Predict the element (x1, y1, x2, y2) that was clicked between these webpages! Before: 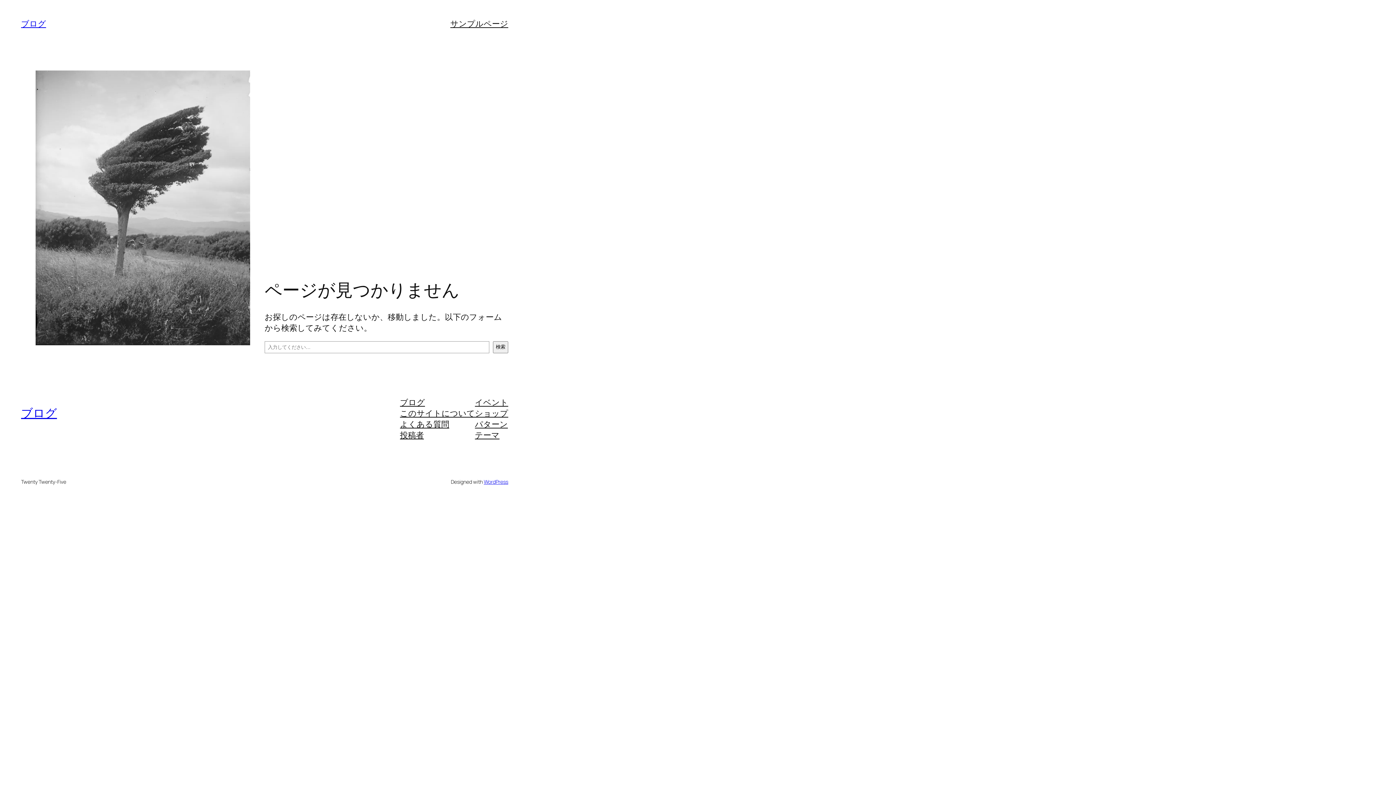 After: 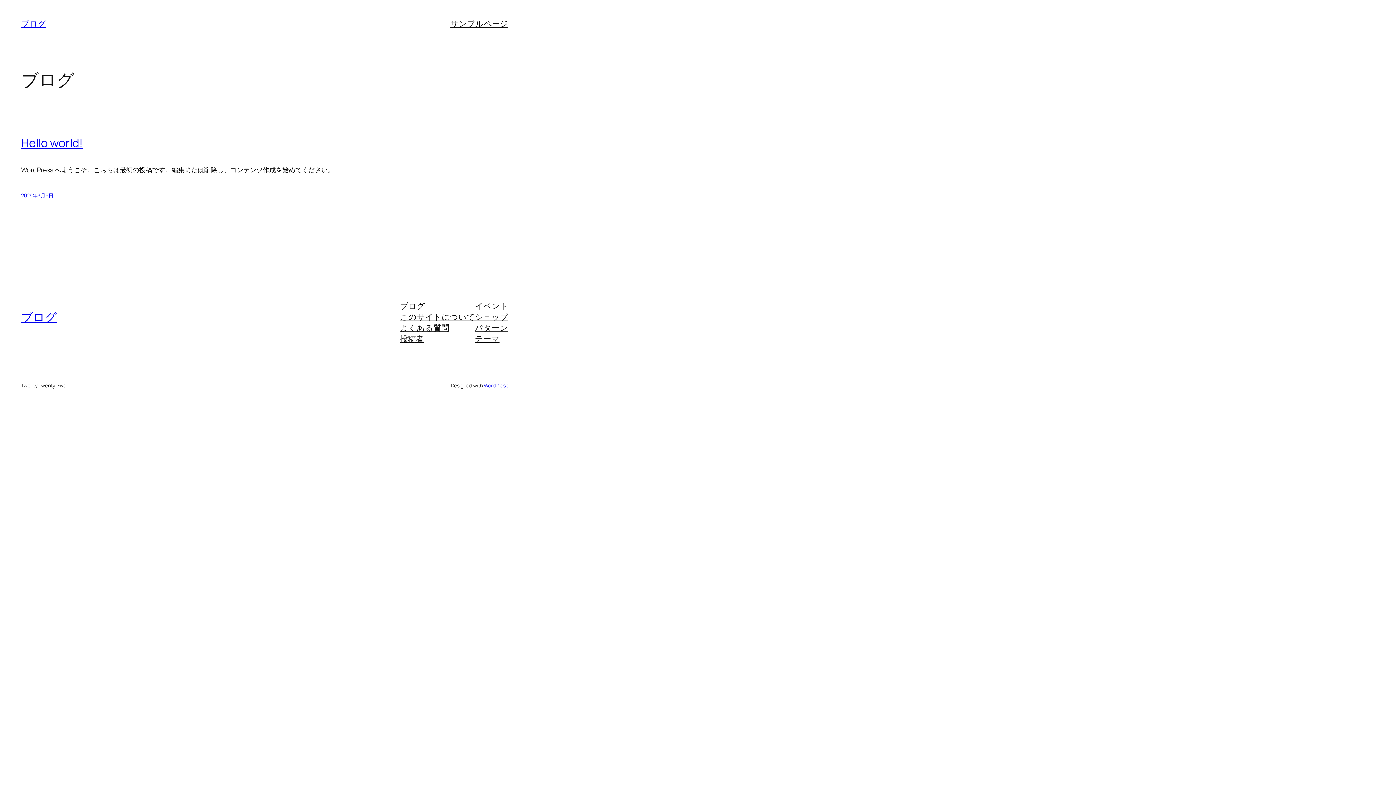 Action: label: ブログ bbox: (21, 18, 46, 29)